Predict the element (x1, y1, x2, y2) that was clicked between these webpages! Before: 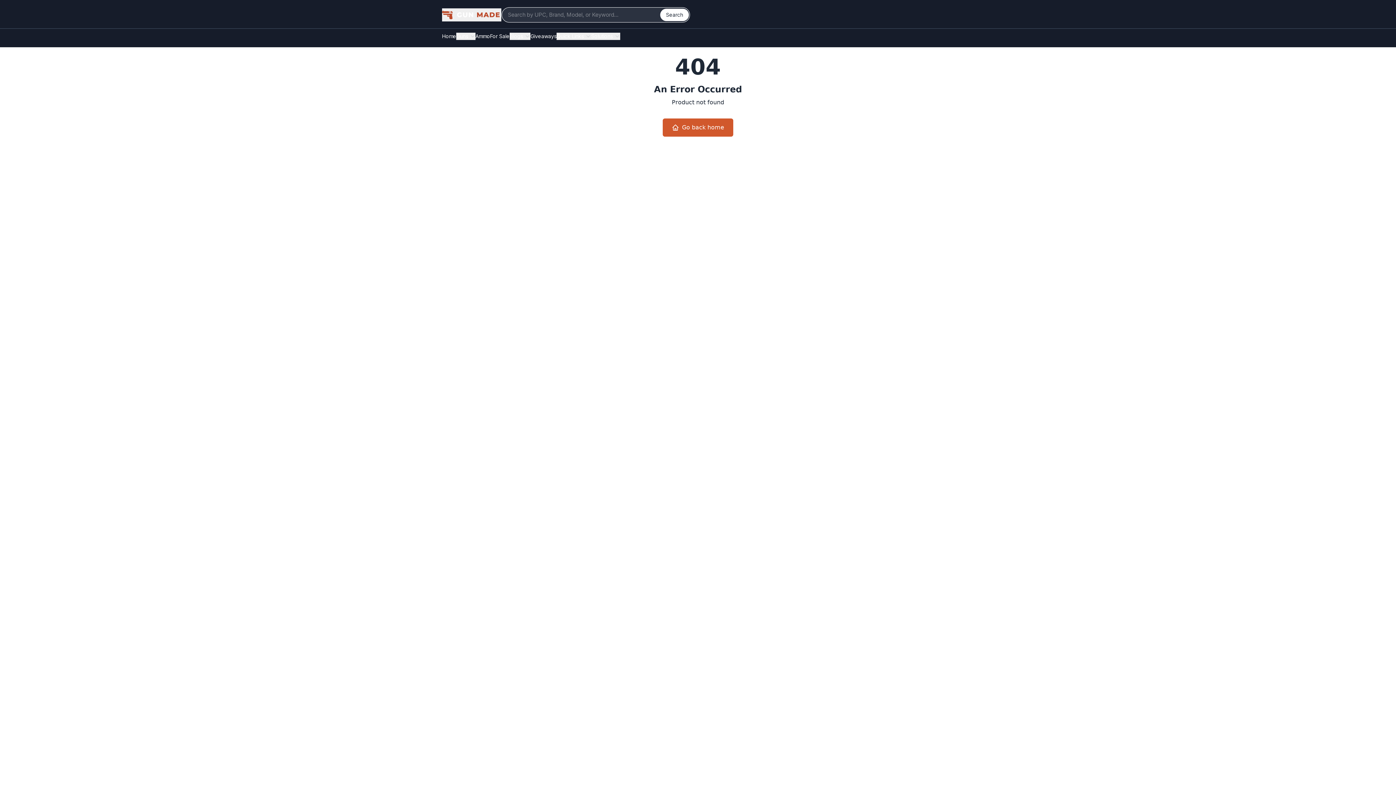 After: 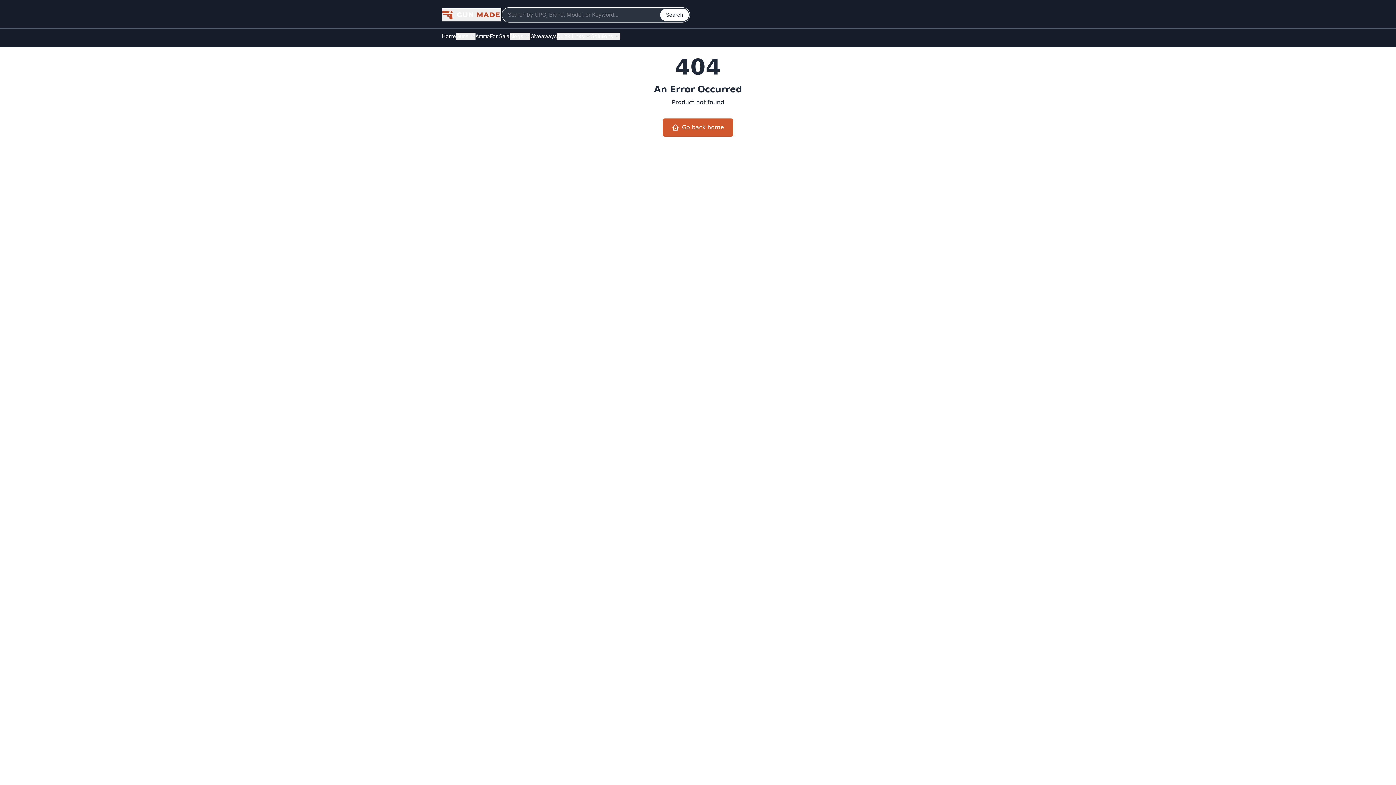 Action: bbox: (936, 37, 939, 40)